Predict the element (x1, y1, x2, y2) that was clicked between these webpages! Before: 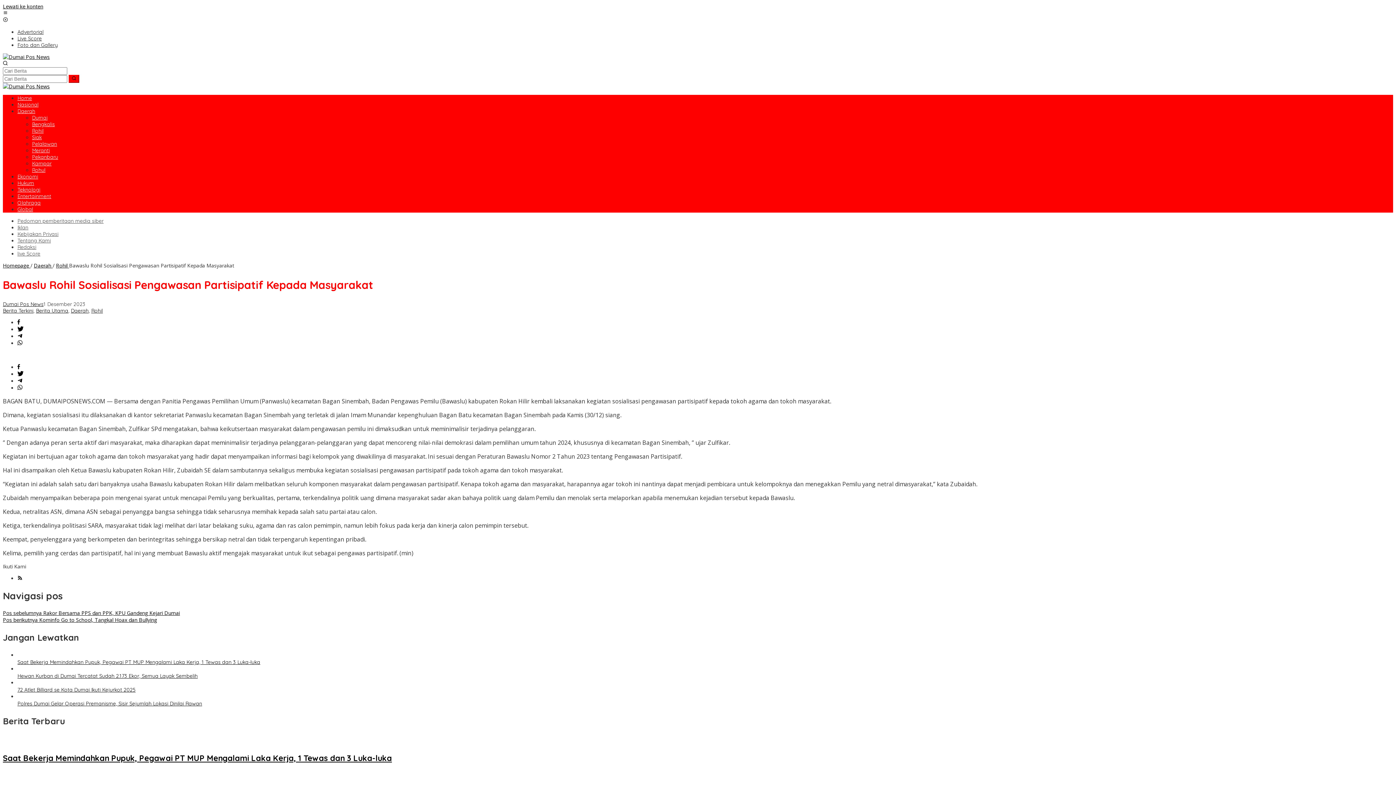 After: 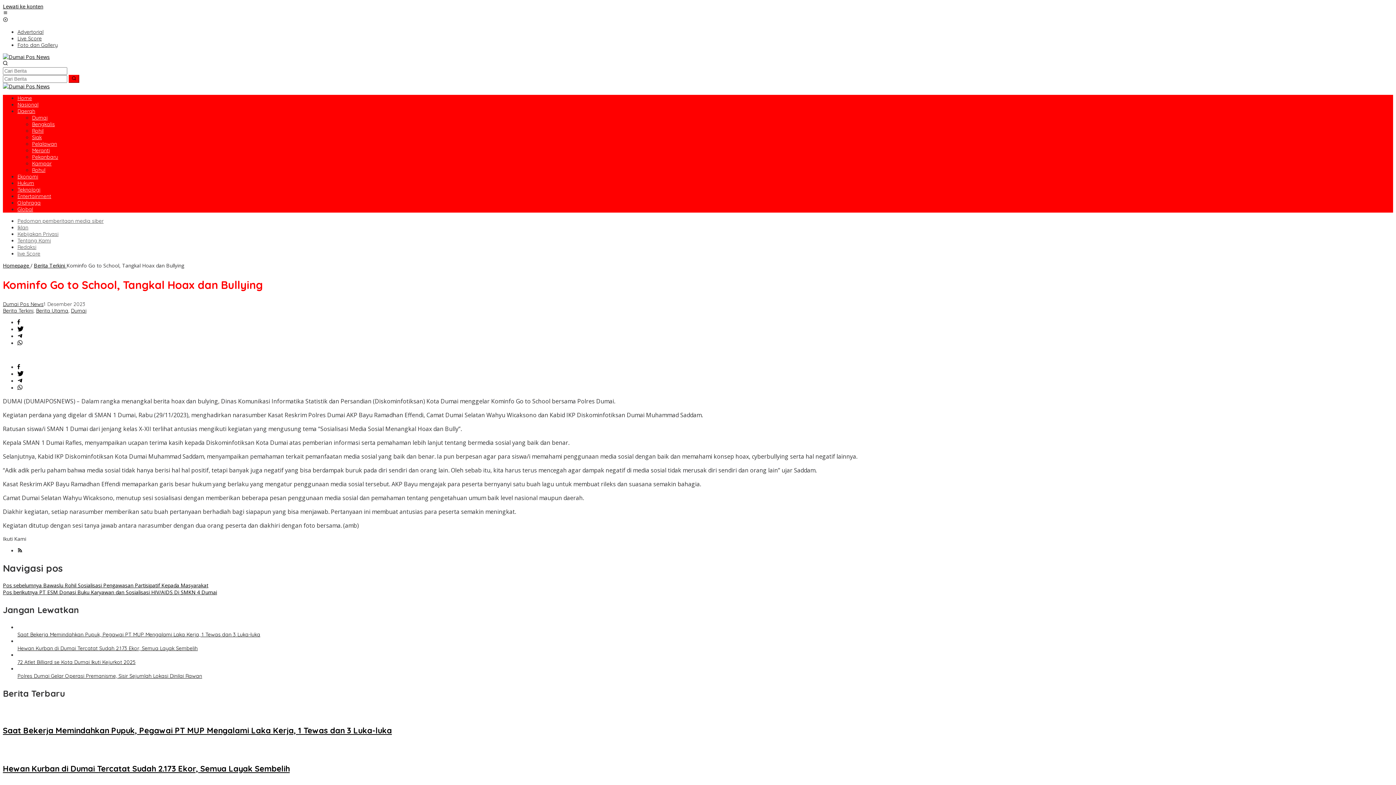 Action: label: Pos berikutnya Kominfo Go to School, Tangkal Hoax dan Bullying bbox: (2, 616, 157, 623)